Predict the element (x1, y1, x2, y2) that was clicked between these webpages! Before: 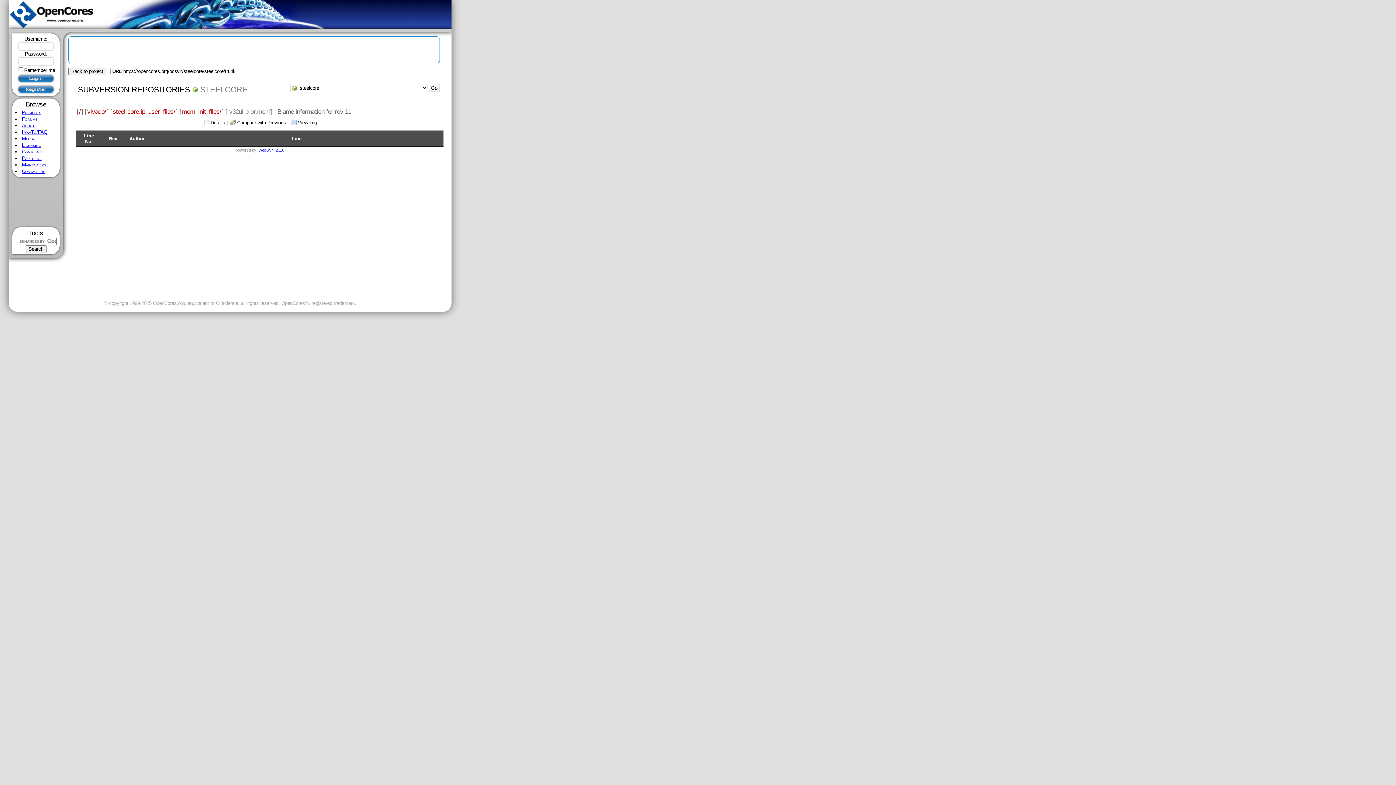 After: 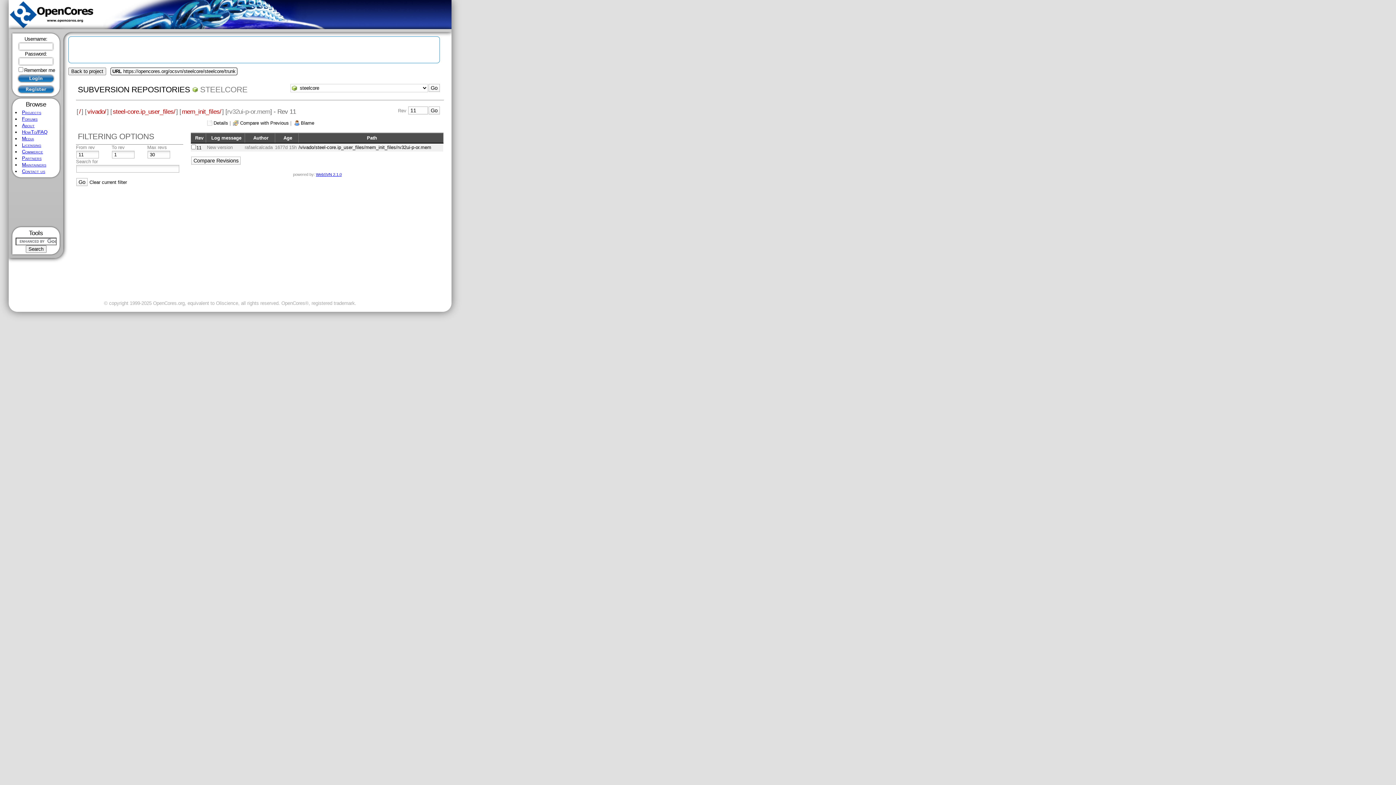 Action: bbox: (290, 119, 317, 125) label: View Log